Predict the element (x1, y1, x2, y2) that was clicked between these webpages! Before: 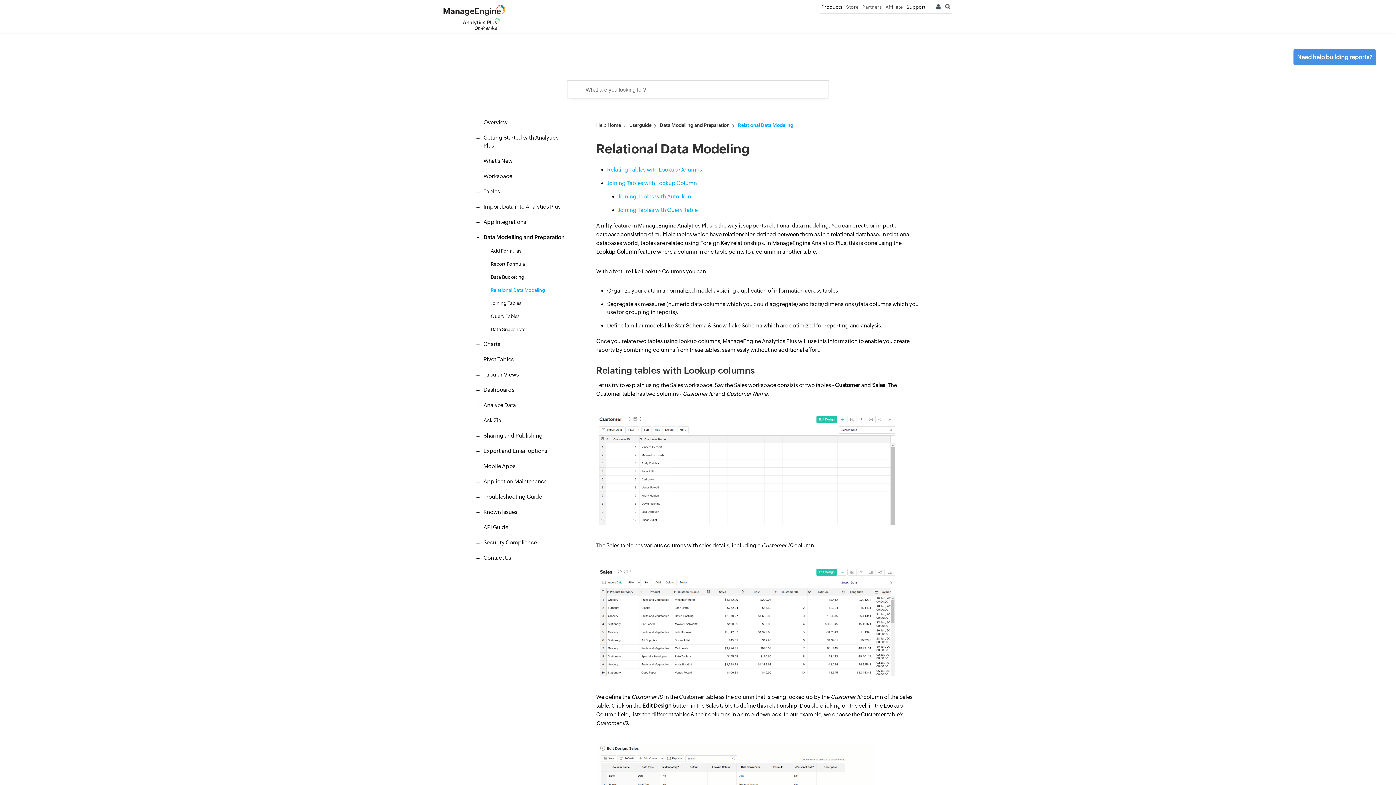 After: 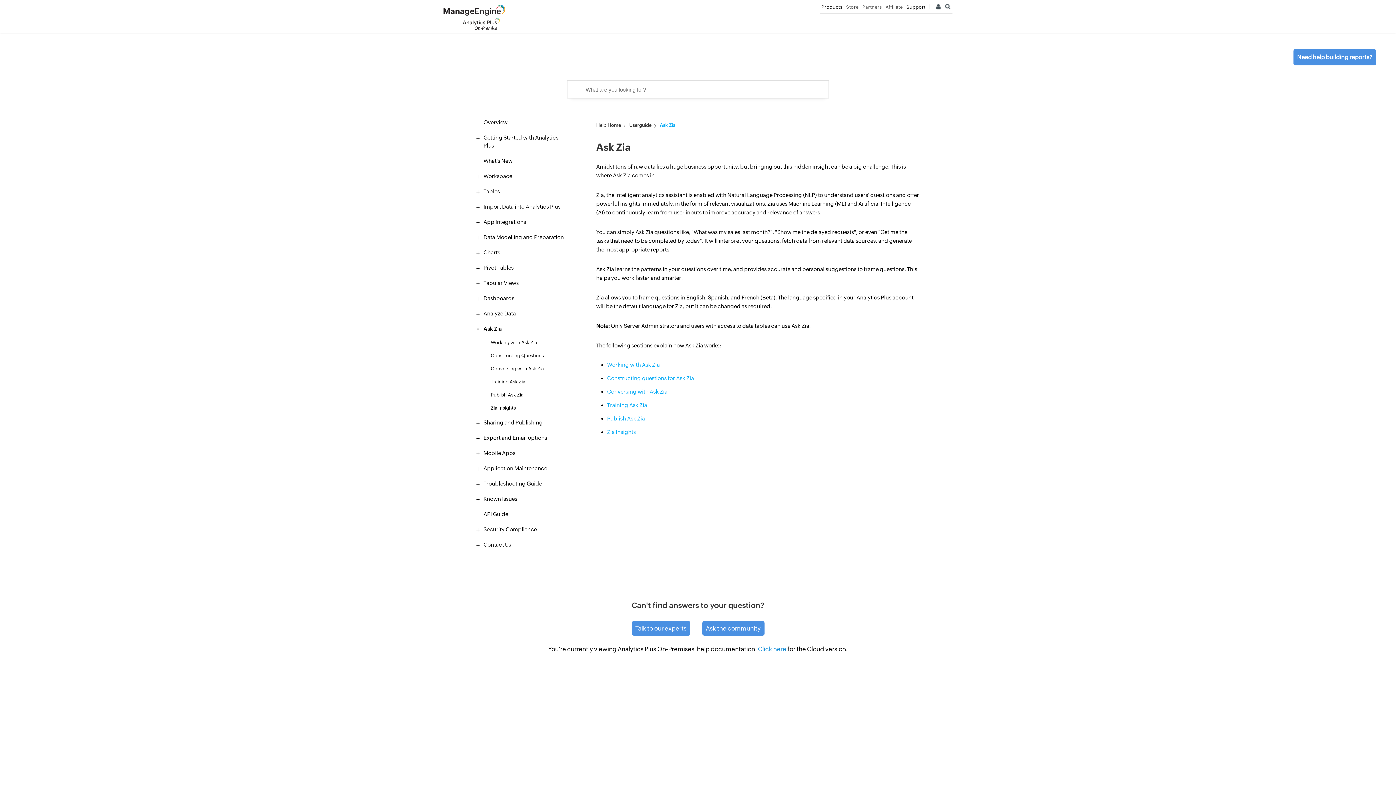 Action: label: Ask Zia bbox: (483, 414, 578, 426)